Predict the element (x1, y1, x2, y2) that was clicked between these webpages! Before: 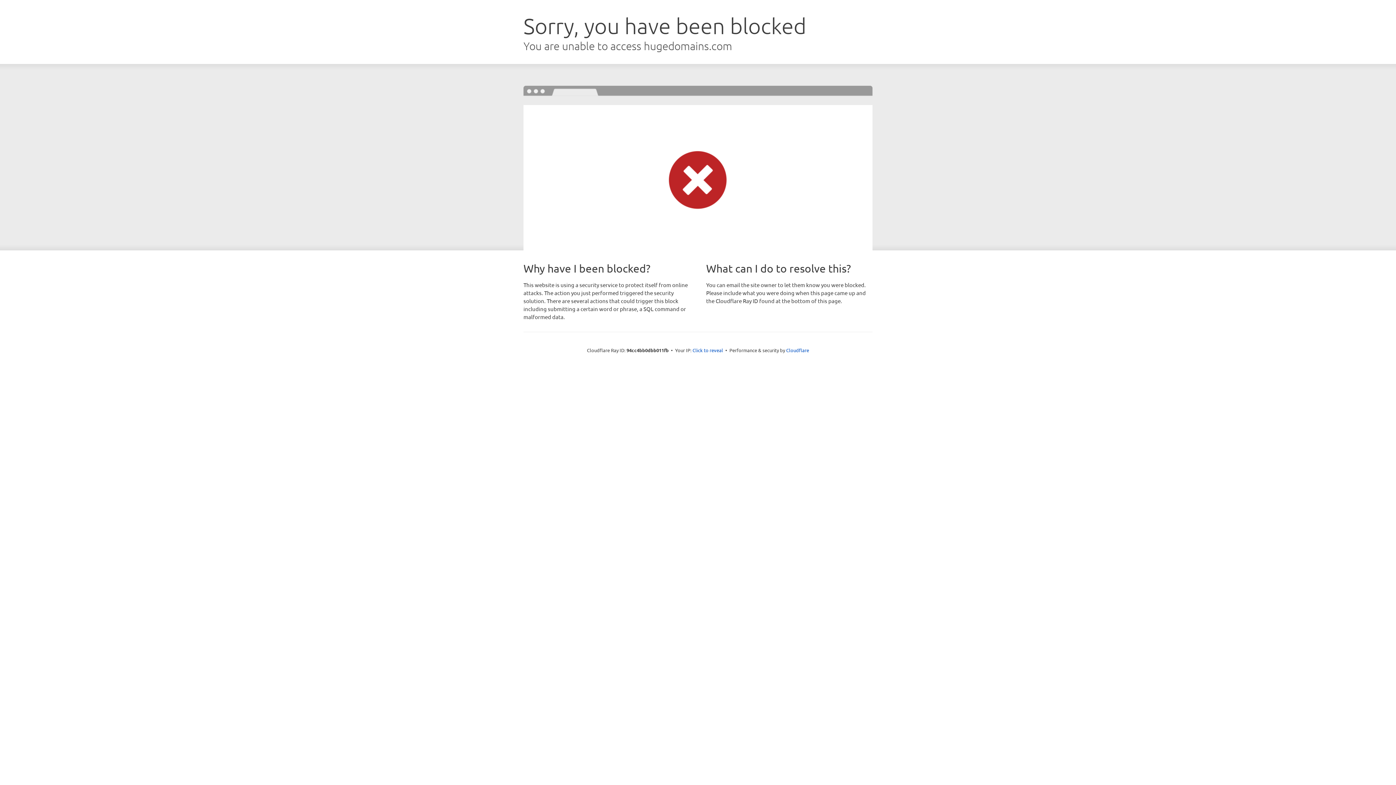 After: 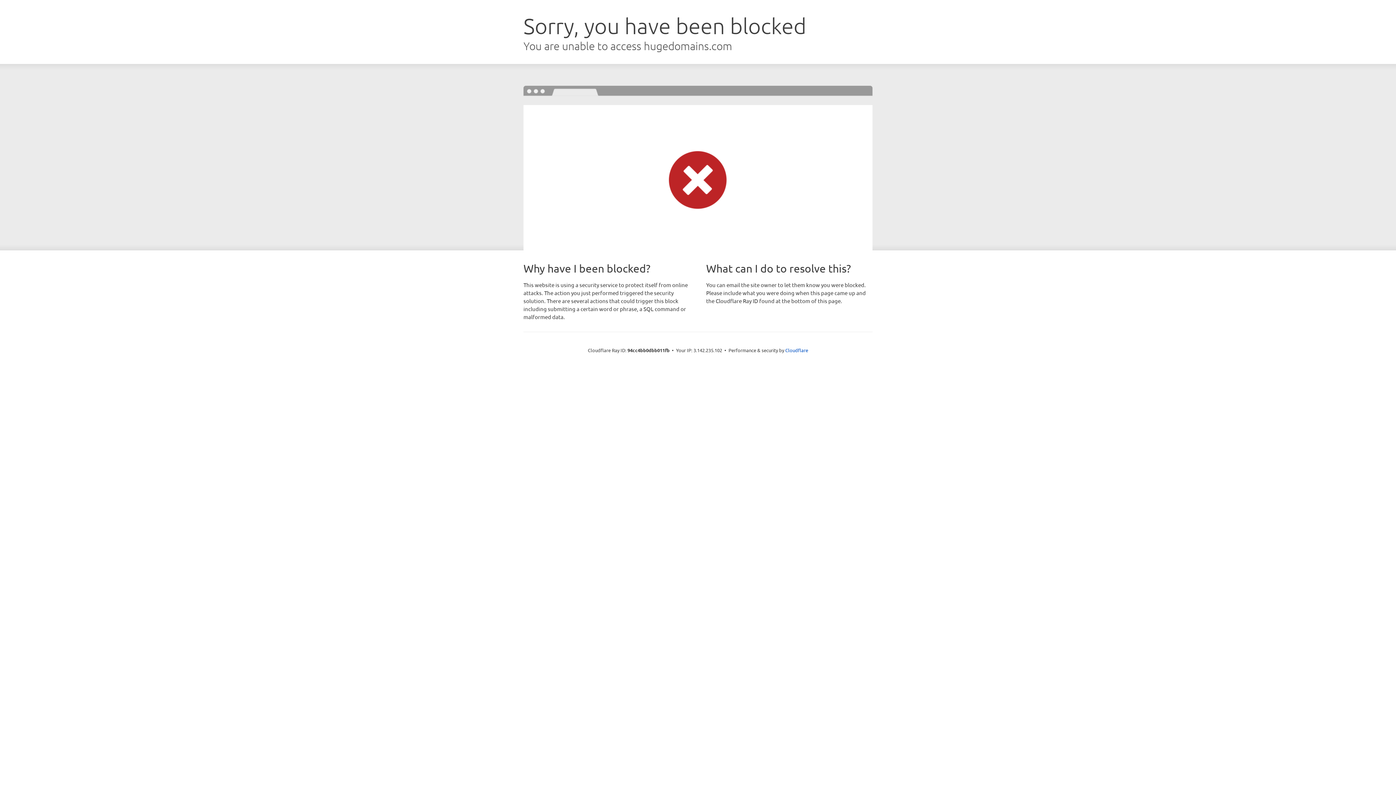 Action: bbox: (692, 346, 723, 353) label: Click to reveal